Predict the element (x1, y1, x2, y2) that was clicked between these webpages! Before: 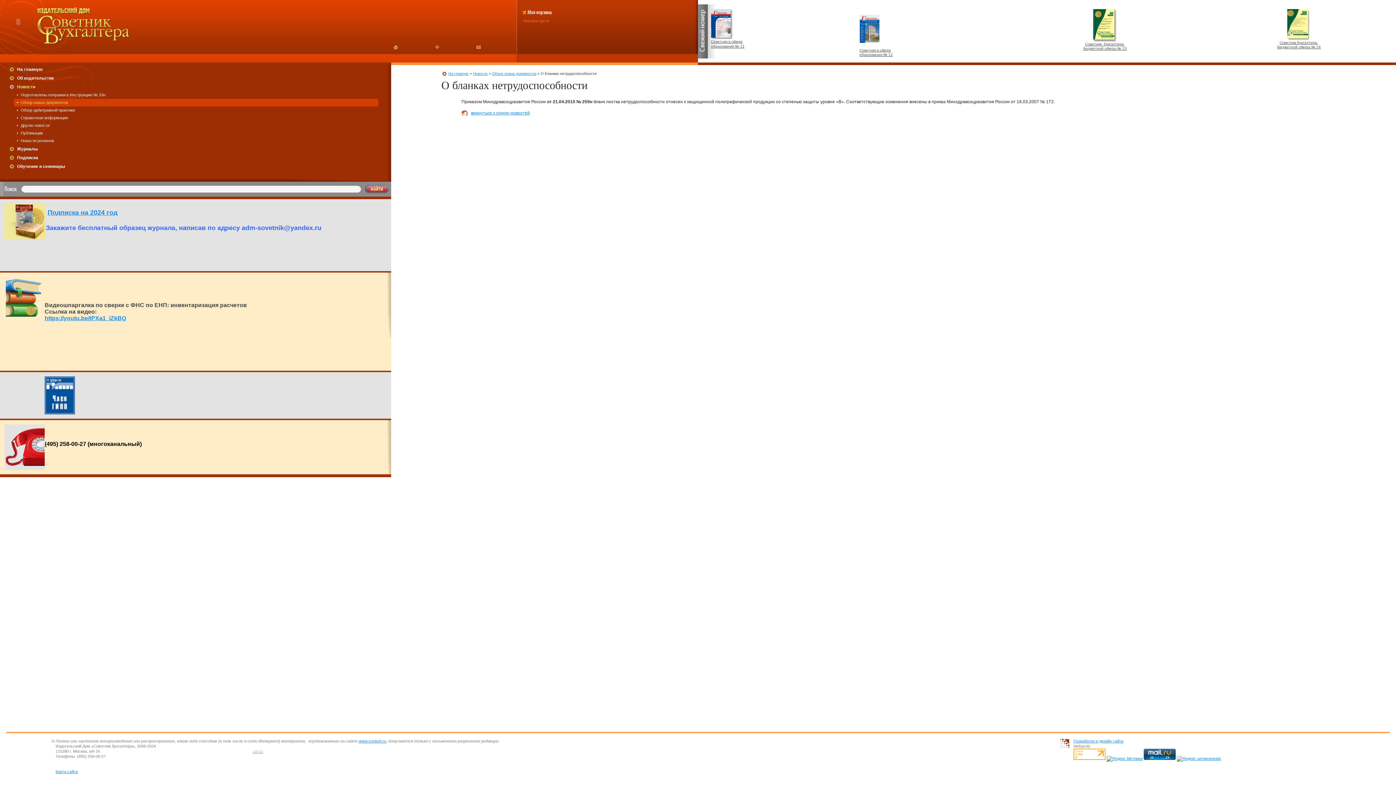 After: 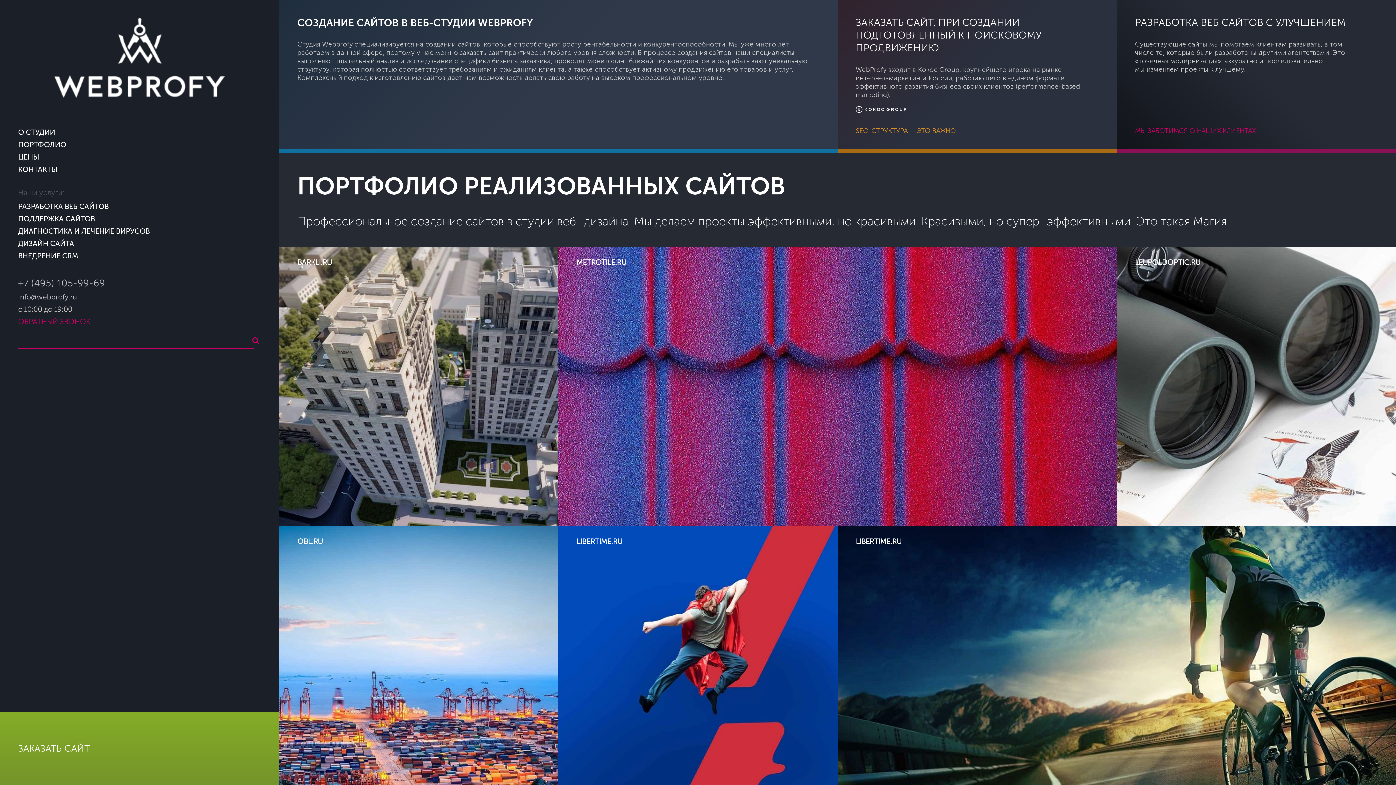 Action: label: Разработка и дизайн сайта bbox: (1073, 739, 1123, 743)